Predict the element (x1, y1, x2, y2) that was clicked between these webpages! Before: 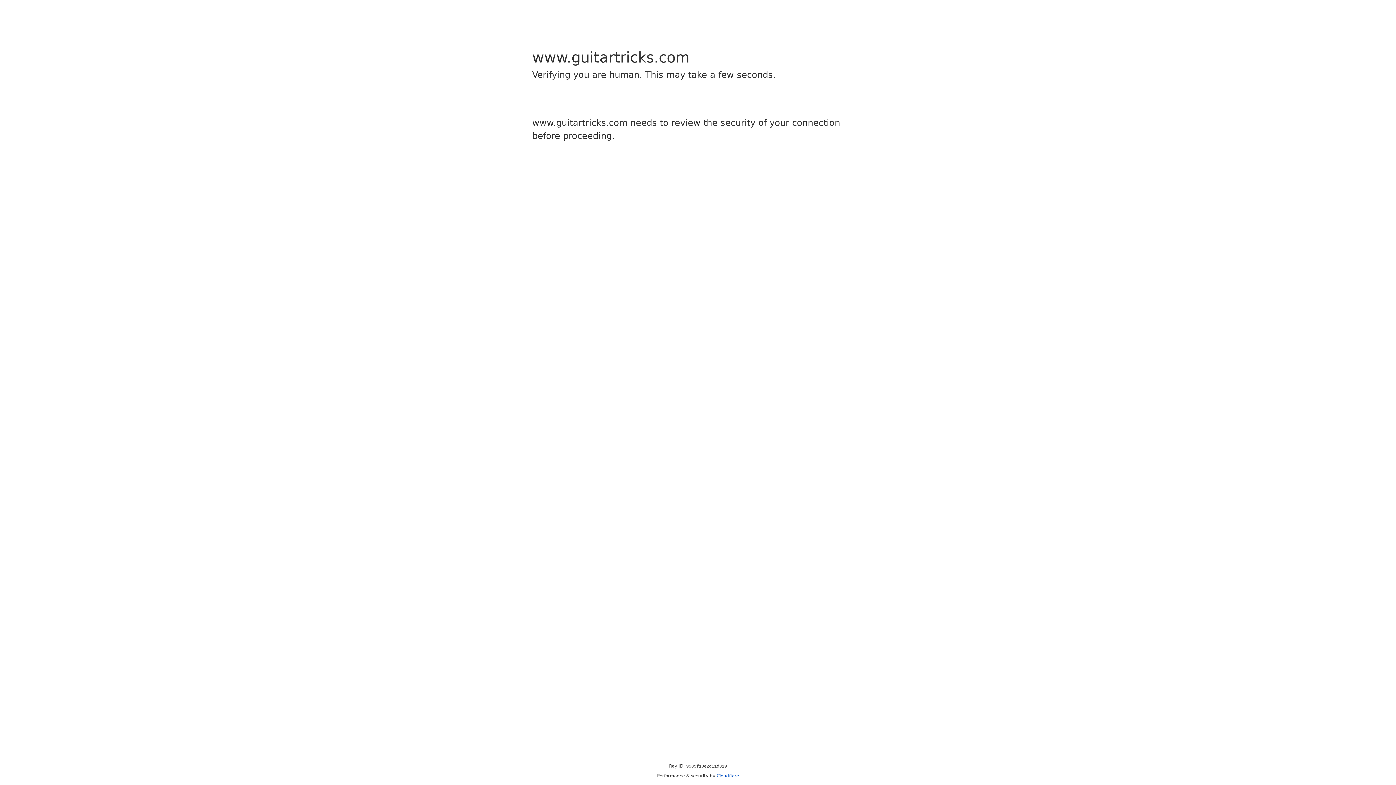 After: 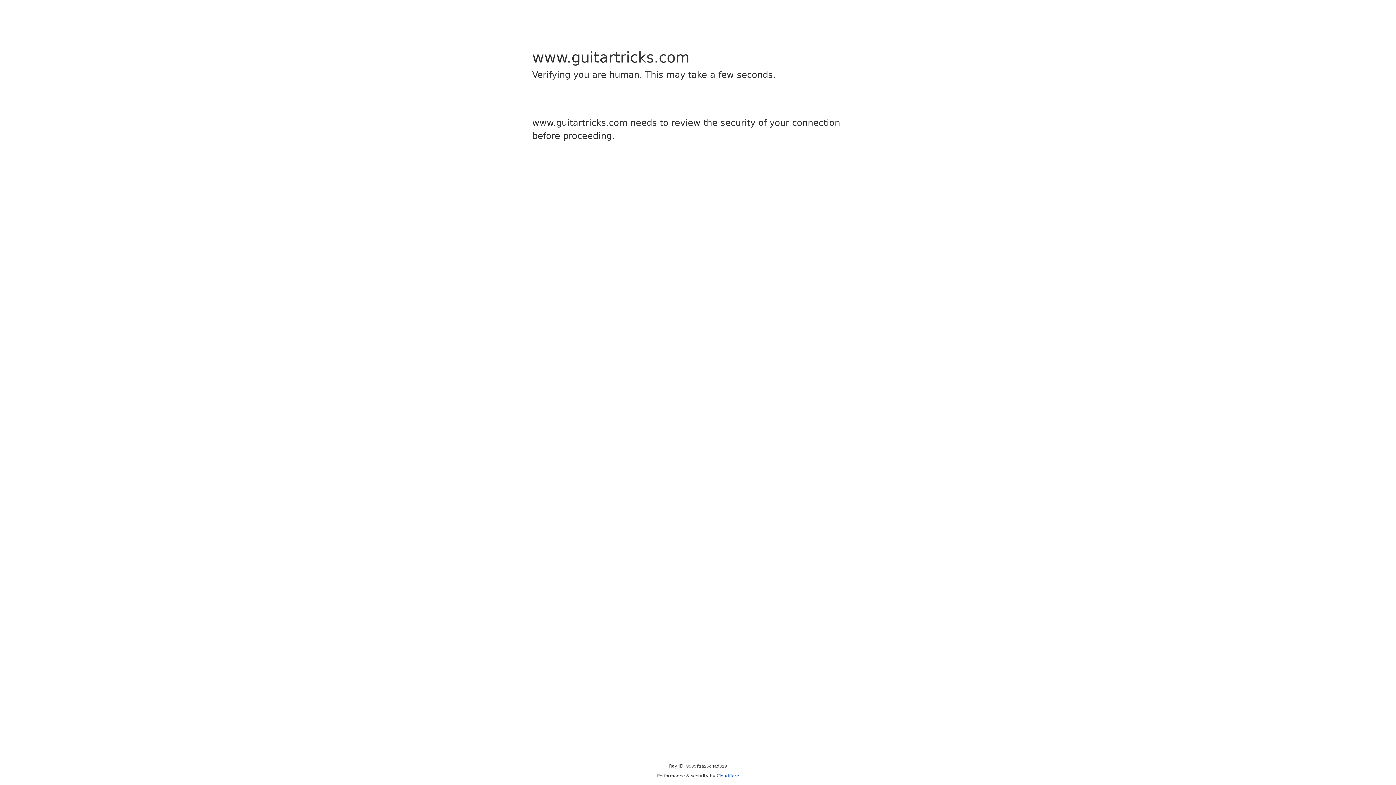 Action: bbox: (716, 773, 739, 778) label: Cloudflare